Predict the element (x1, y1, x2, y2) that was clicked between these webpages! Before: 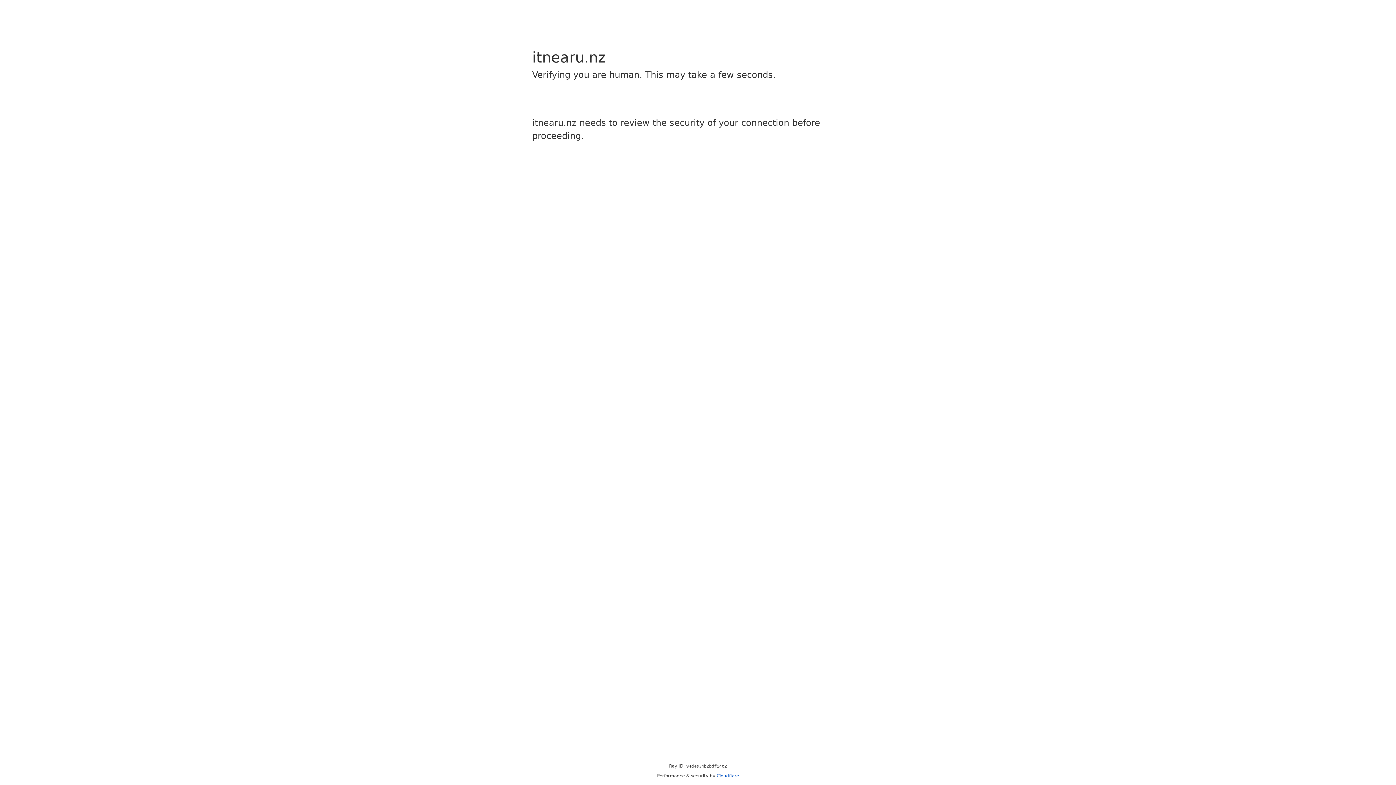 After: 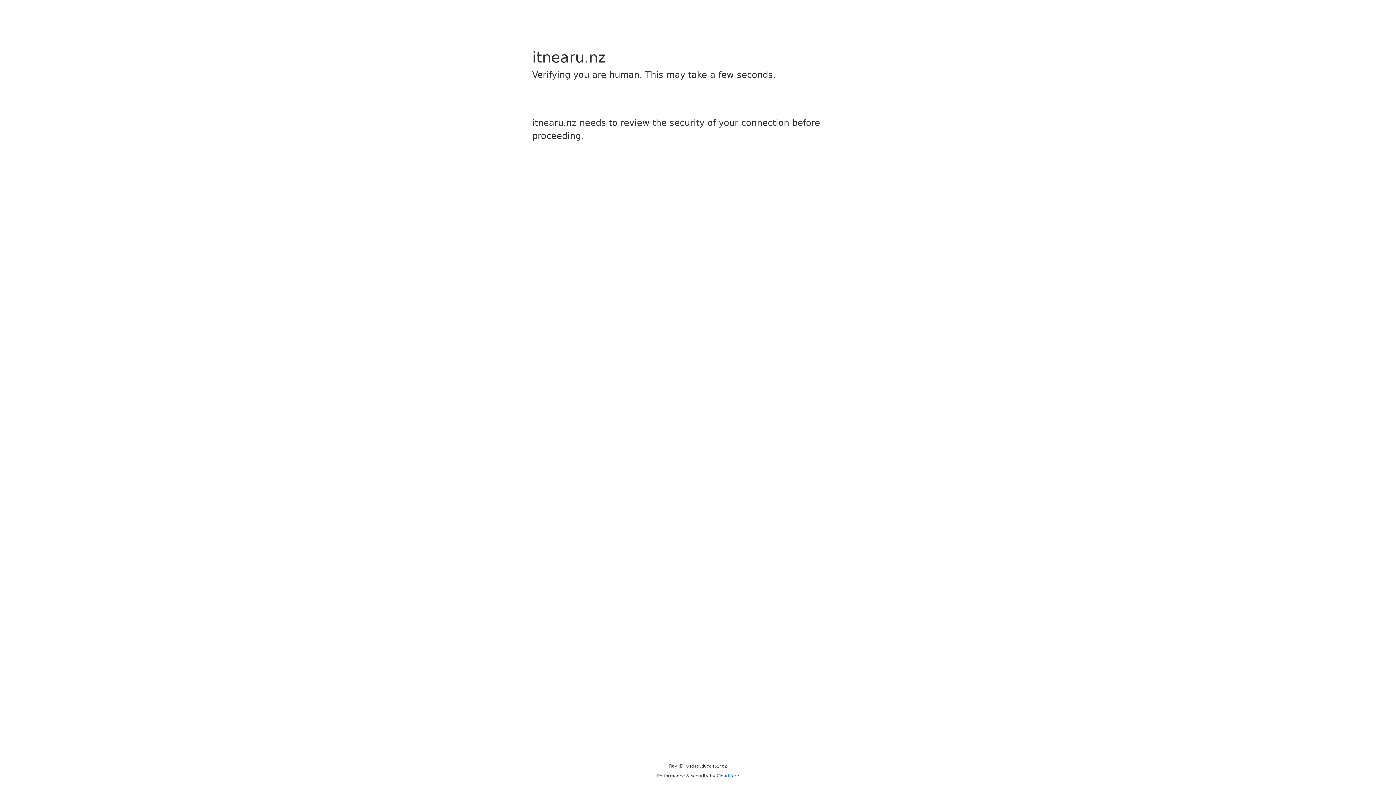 Action: label: Cloudflare bbox: (716, 773, 739, 778)